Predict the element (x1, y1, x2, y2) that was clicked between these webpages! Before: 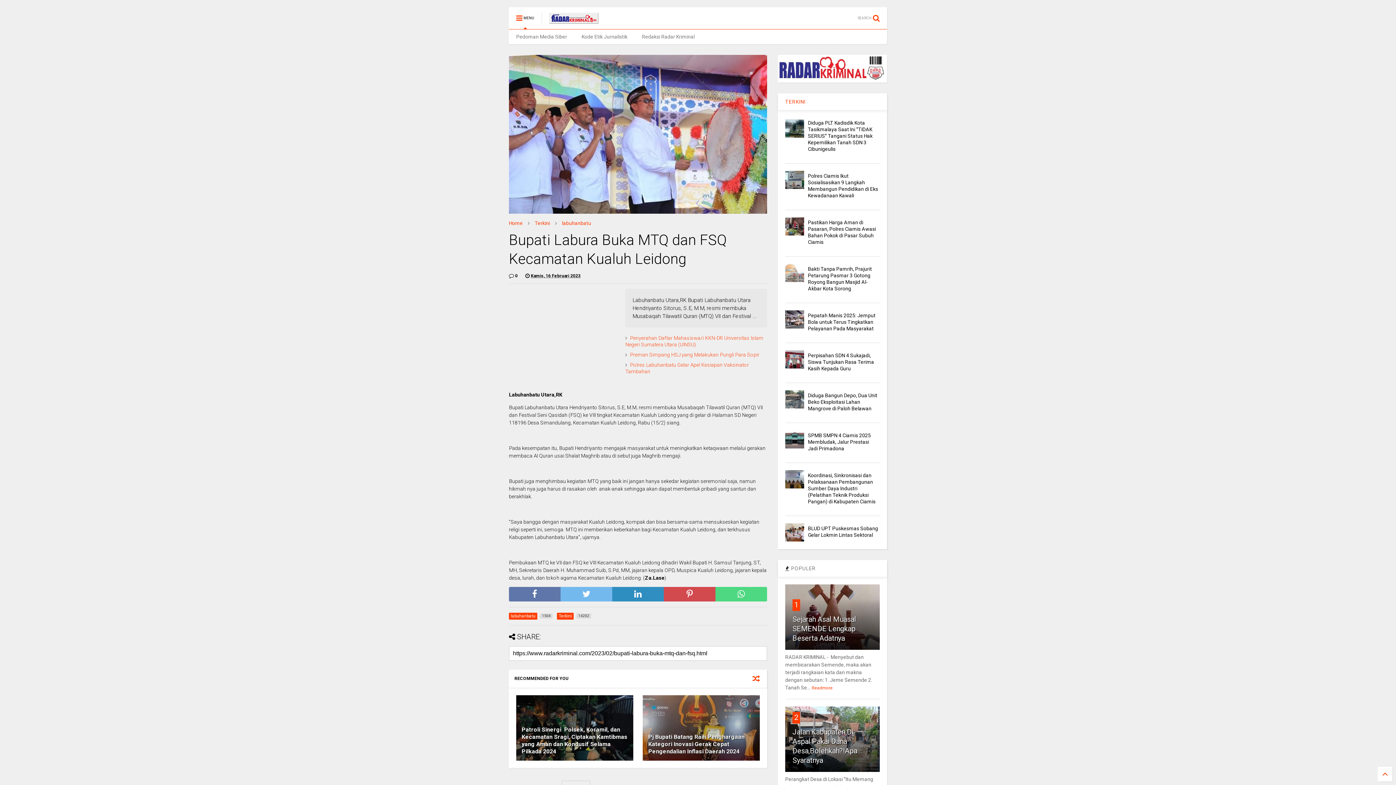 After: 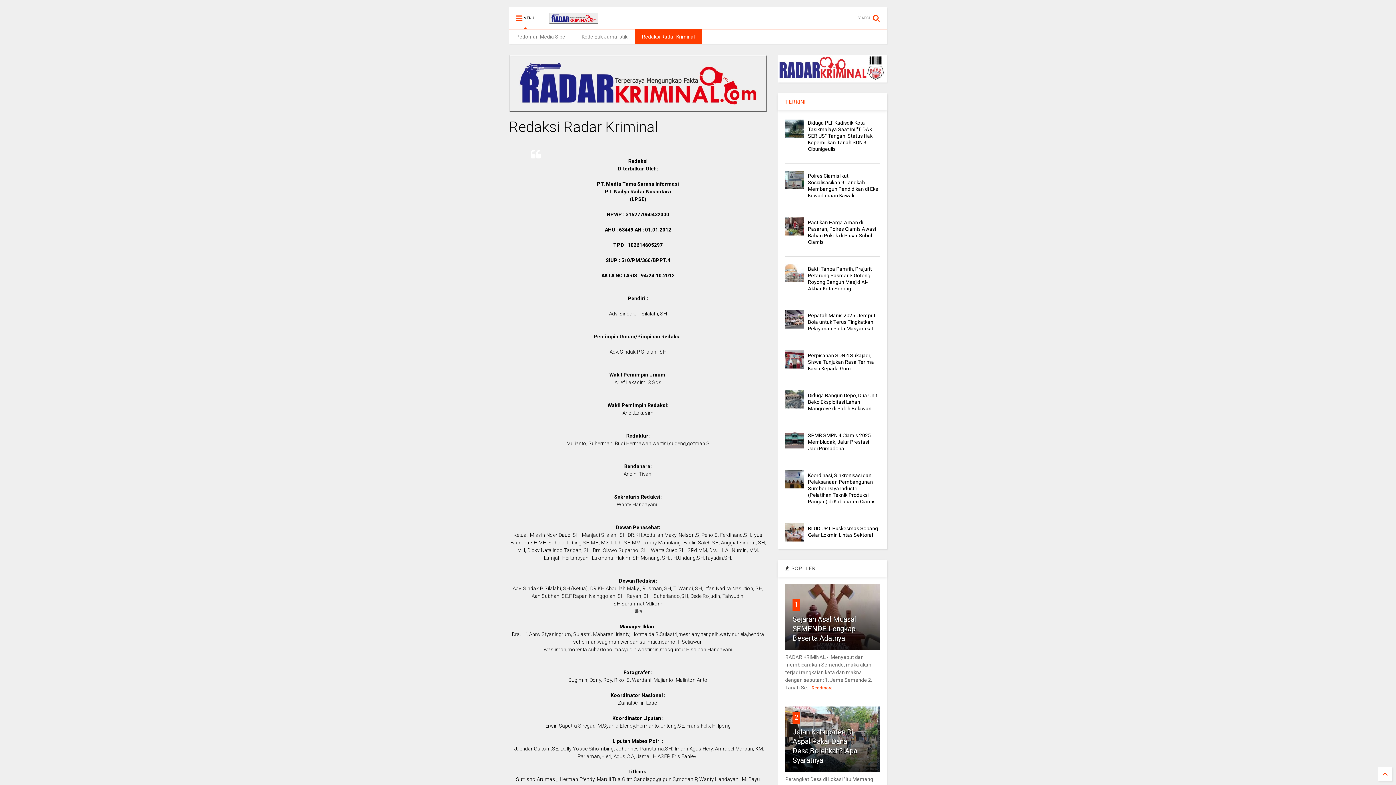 Action: label: Redaksi Radar Kriminal bbox: (634, 29, 702, 44)